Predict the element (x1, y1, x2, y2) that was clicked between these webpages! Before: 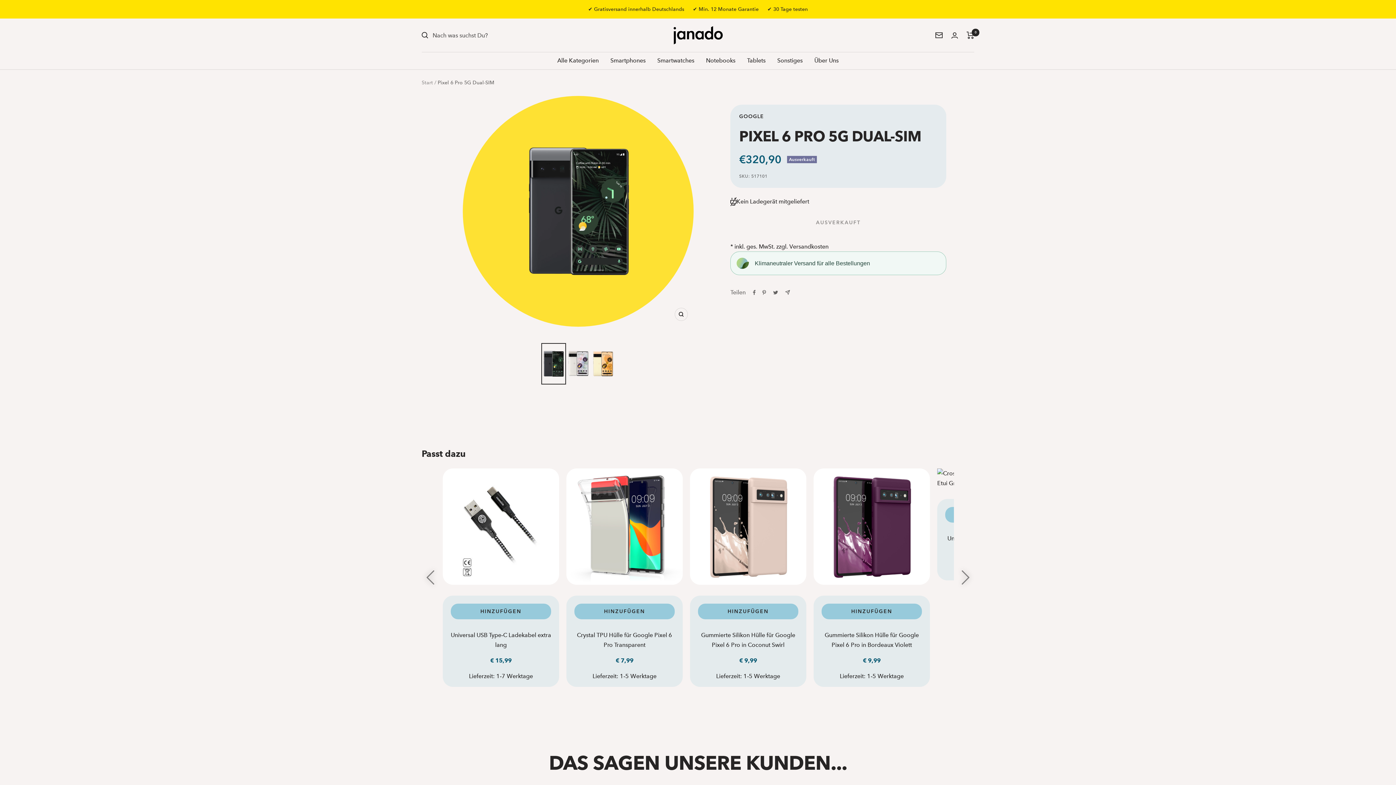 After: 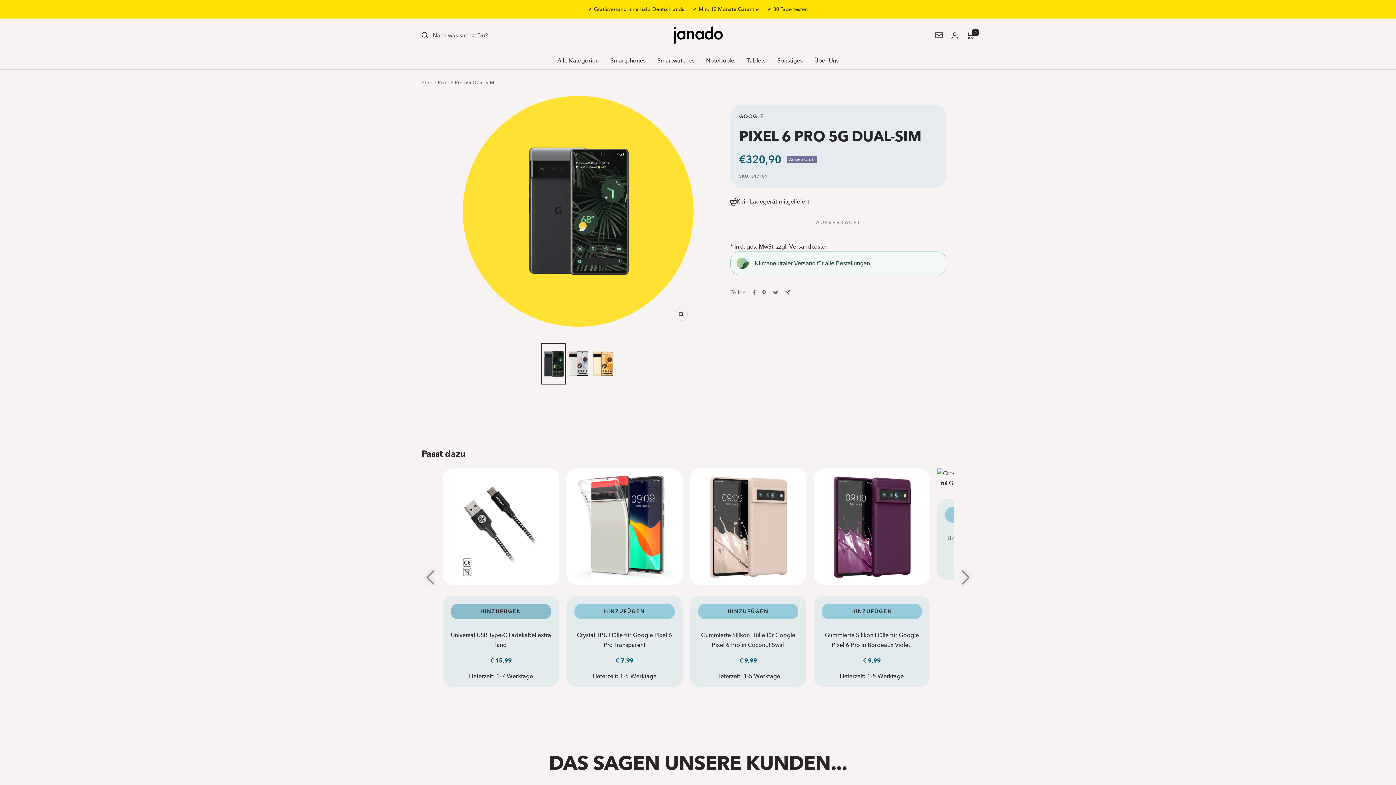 Action: bbox: (450, 603, 551, 619) label: HINZUFÜGEN